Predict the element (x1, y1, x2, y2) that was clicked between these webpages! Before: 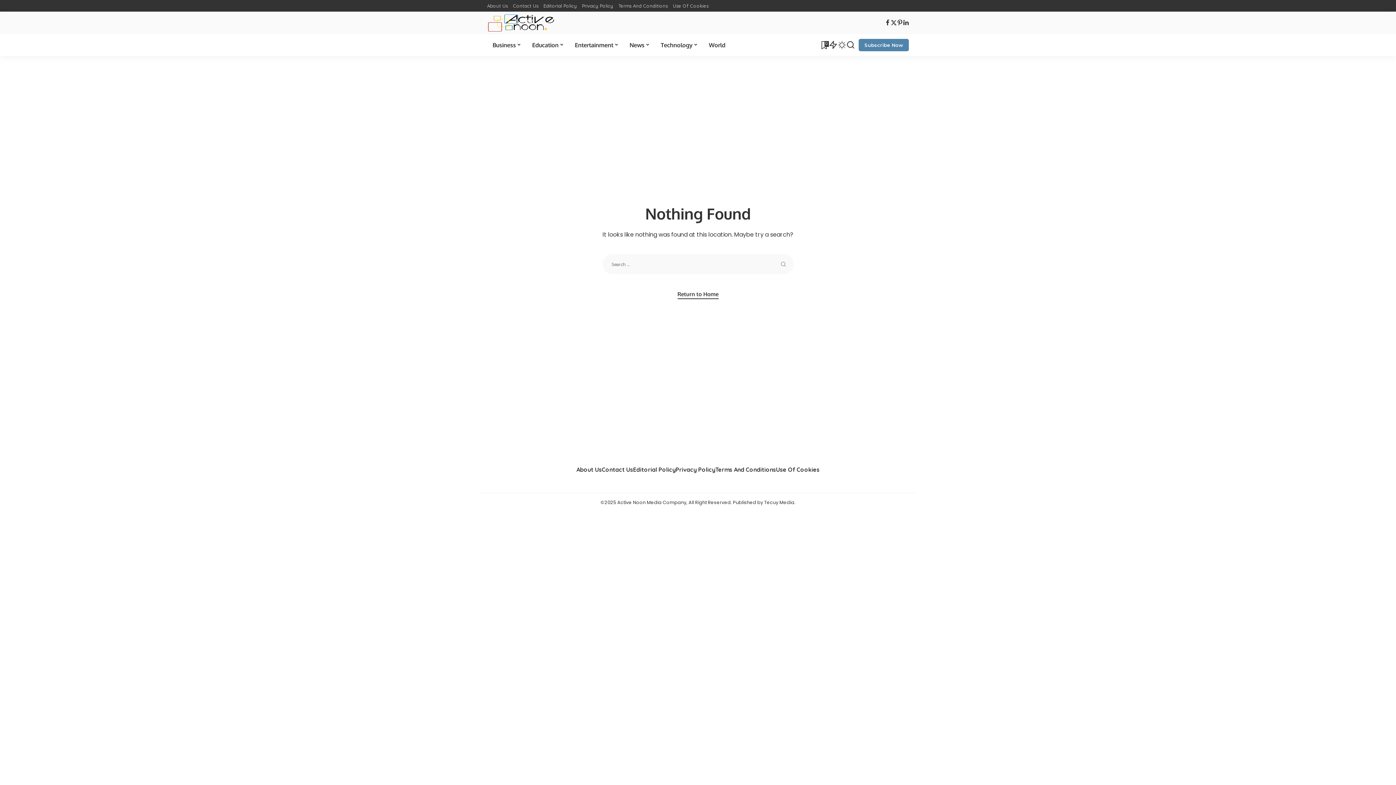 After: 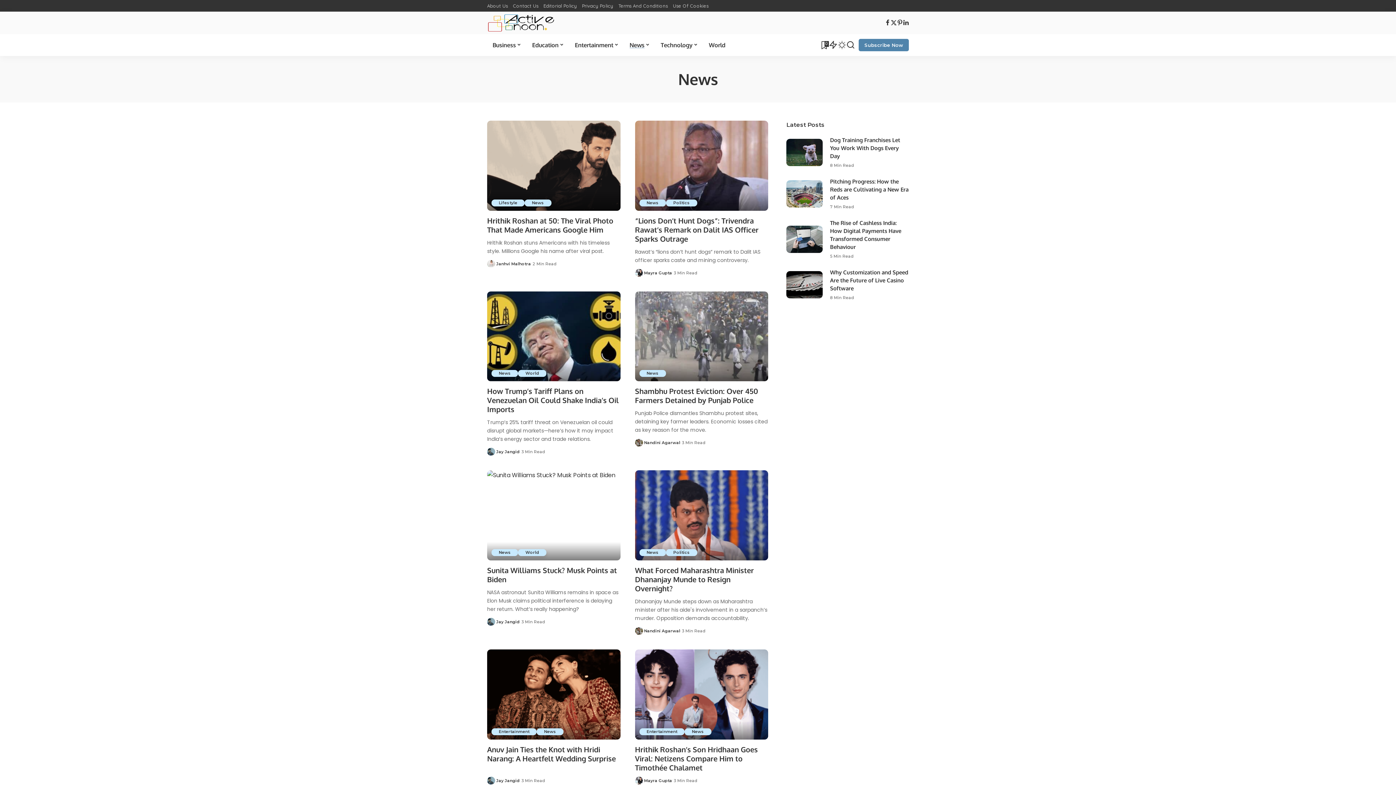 Action: label: News bbox: (624, 34, 655, 55)